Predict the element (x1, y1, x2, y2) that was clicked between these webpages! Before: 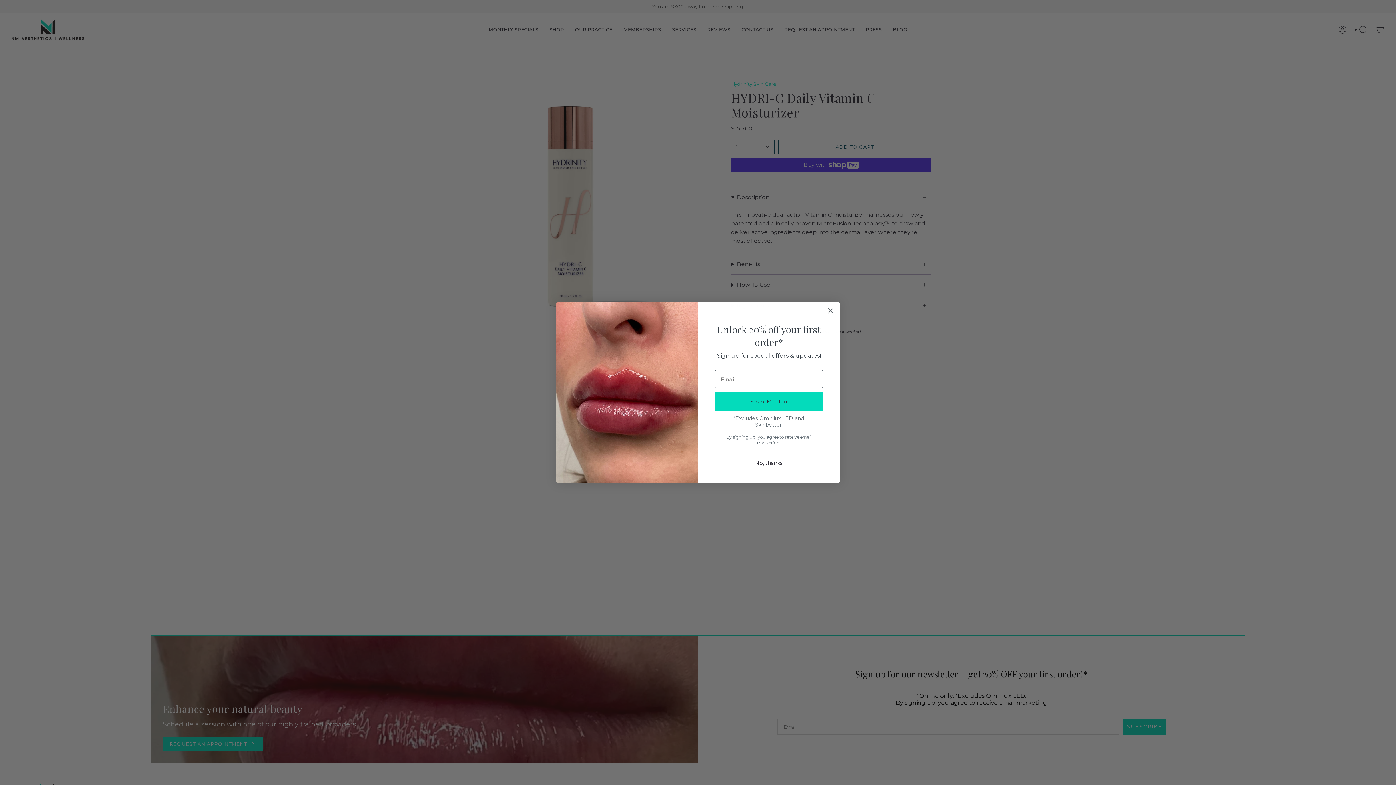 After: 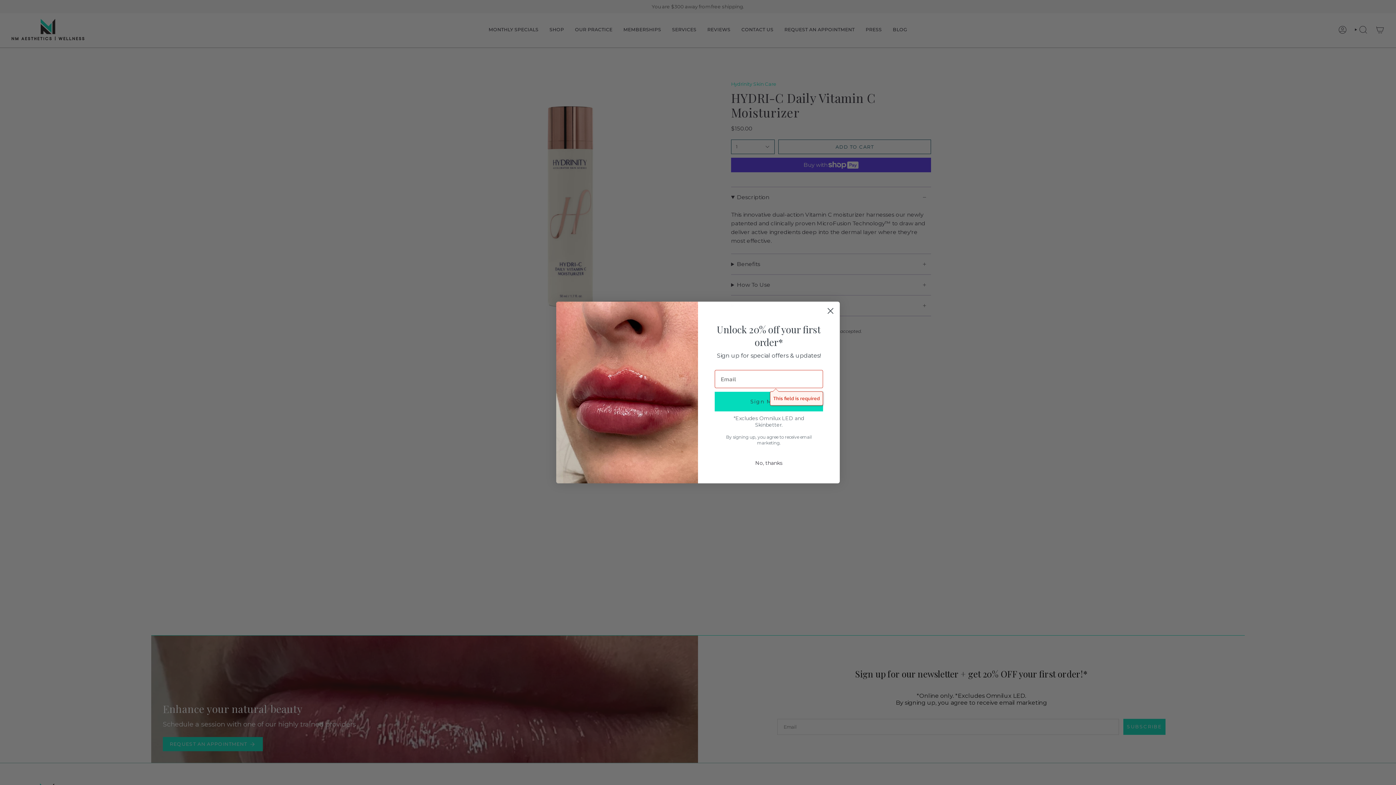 Action: bbox: (714, 391, 823, 411) label: Sign Me Up